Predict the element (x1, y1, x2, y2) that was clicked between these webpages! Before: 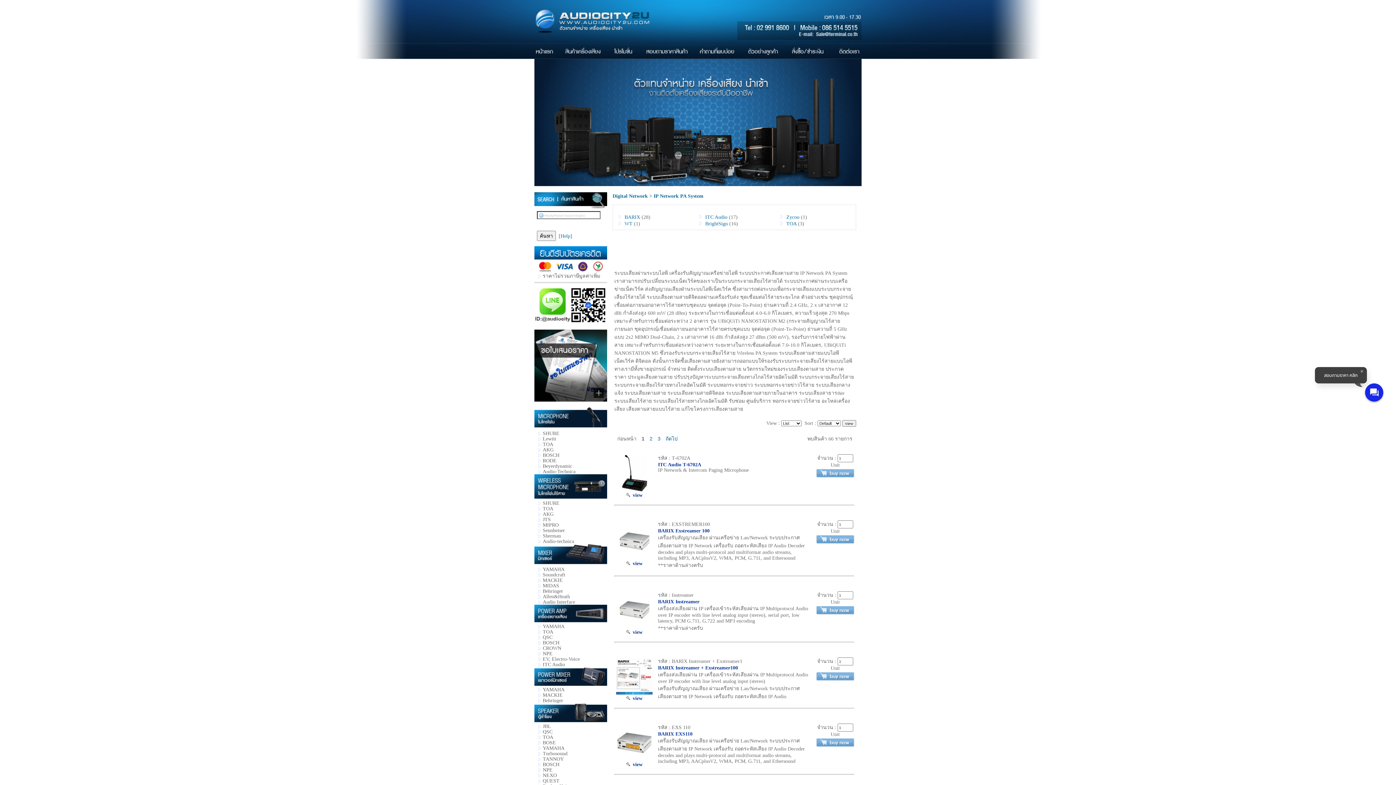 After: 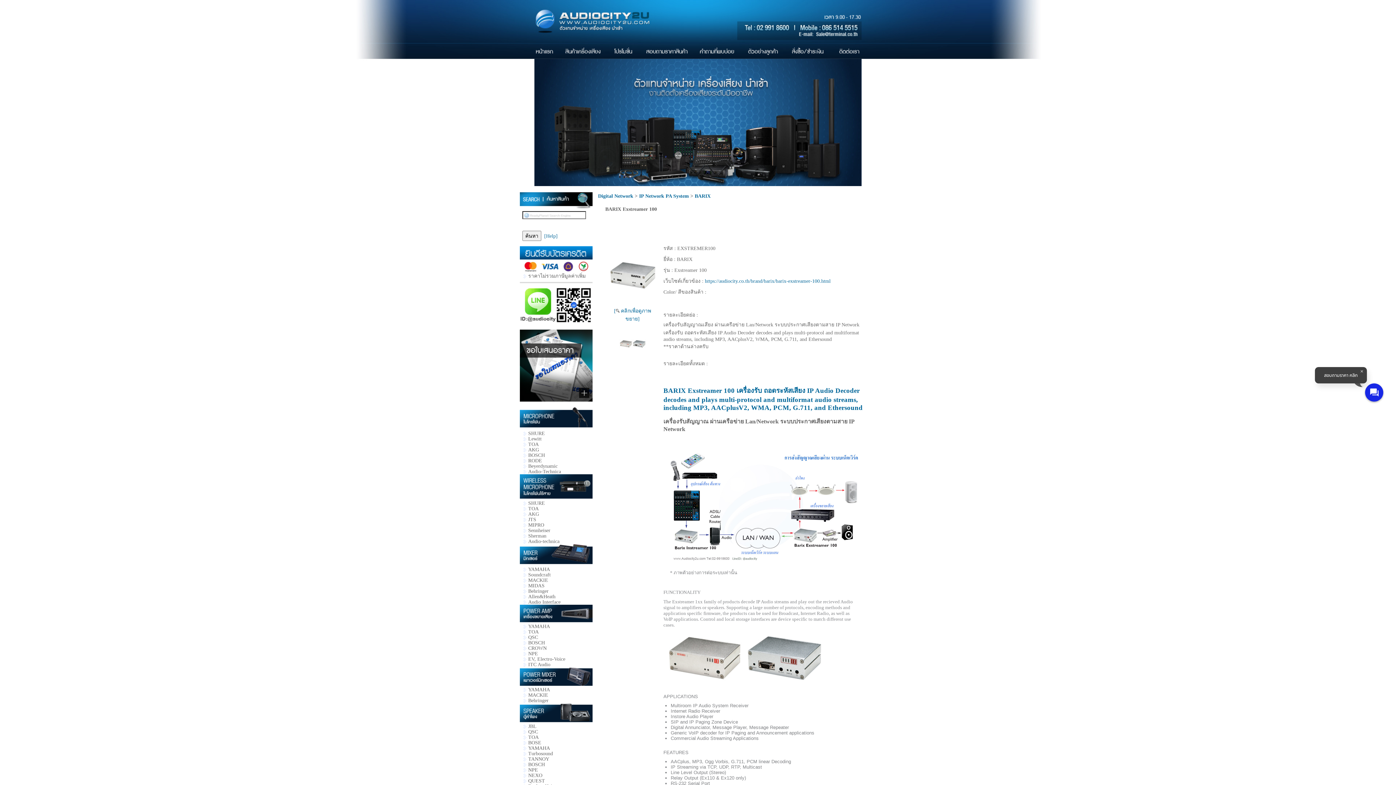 Action: label:   view bbox: (626, 561, 642, 566)